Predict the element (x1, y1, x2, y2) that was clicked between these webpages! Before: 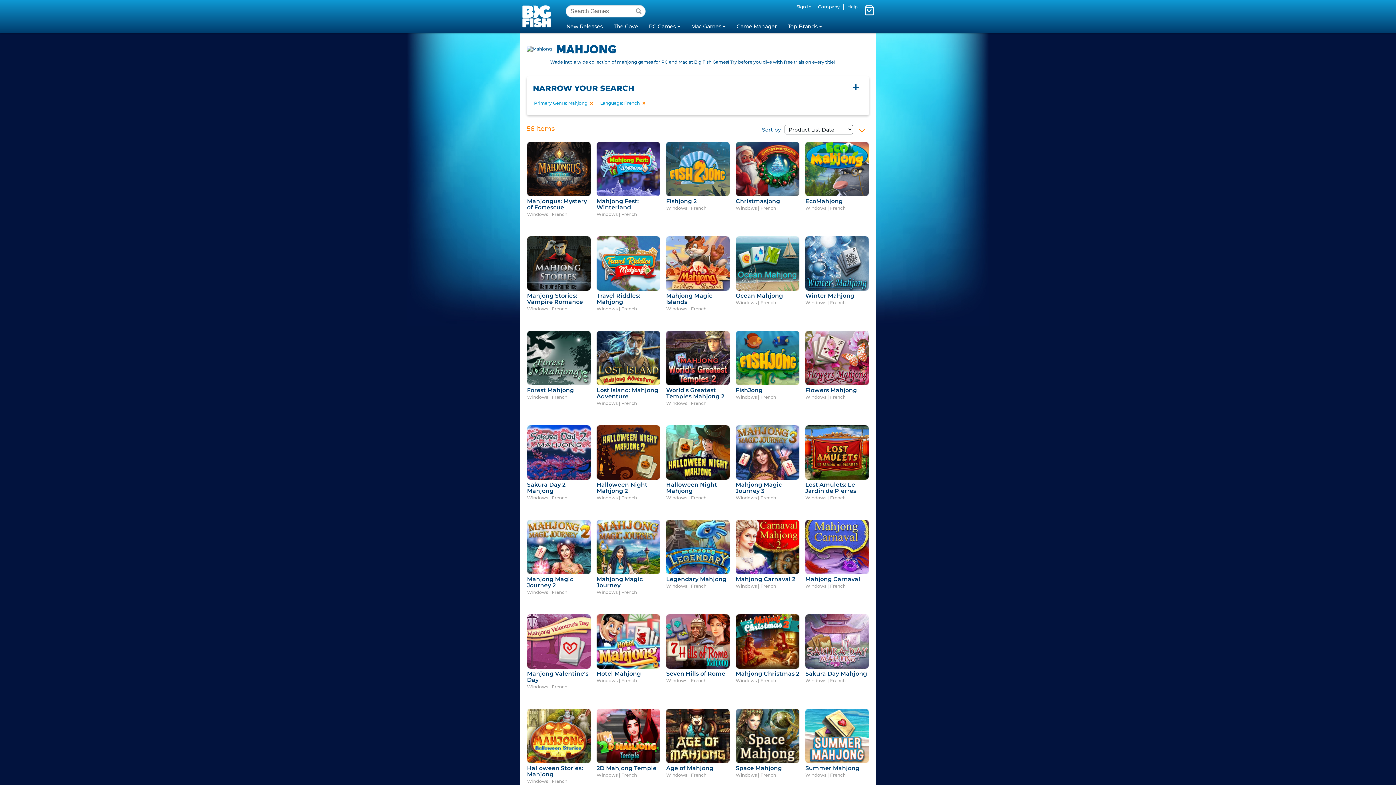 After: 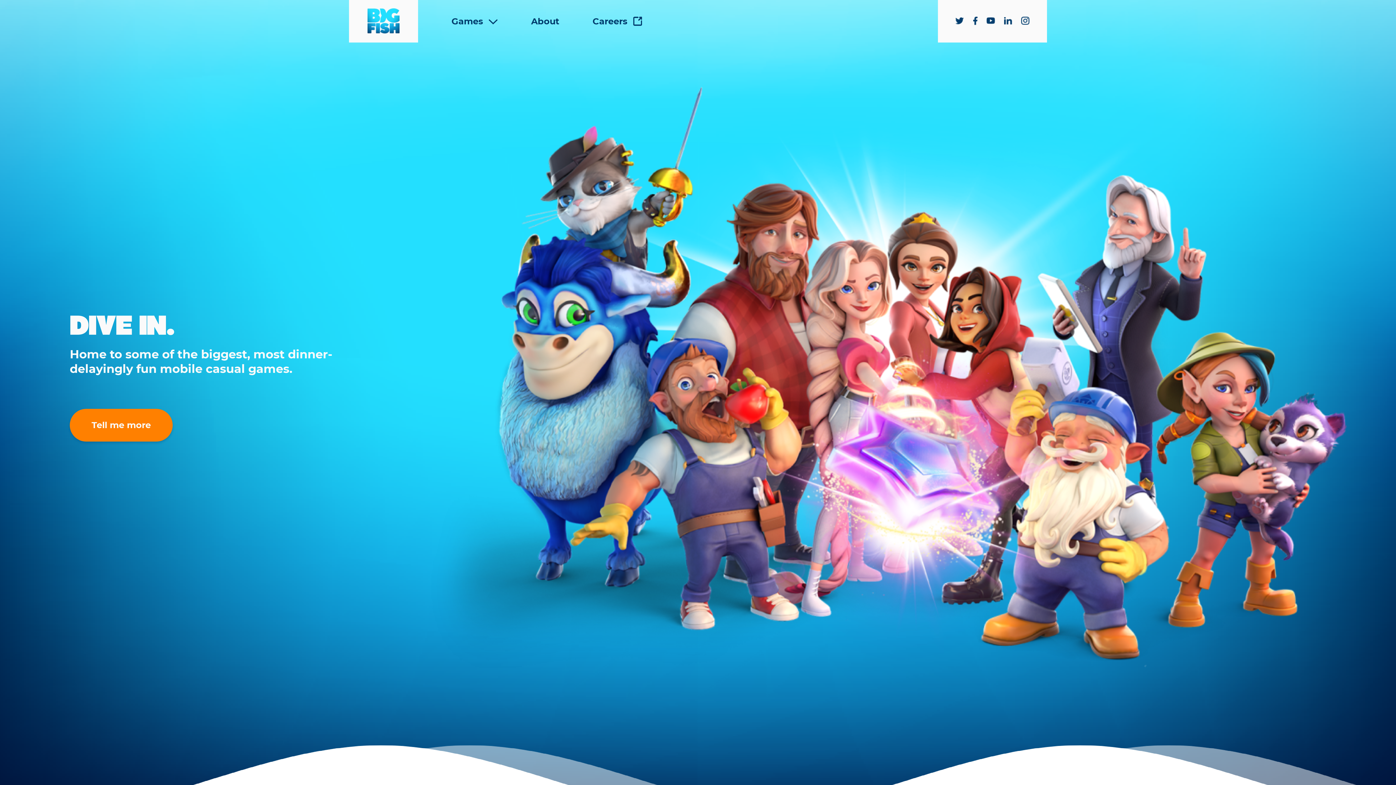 Action: bbox: (796, 3, 825, 10) label: Company